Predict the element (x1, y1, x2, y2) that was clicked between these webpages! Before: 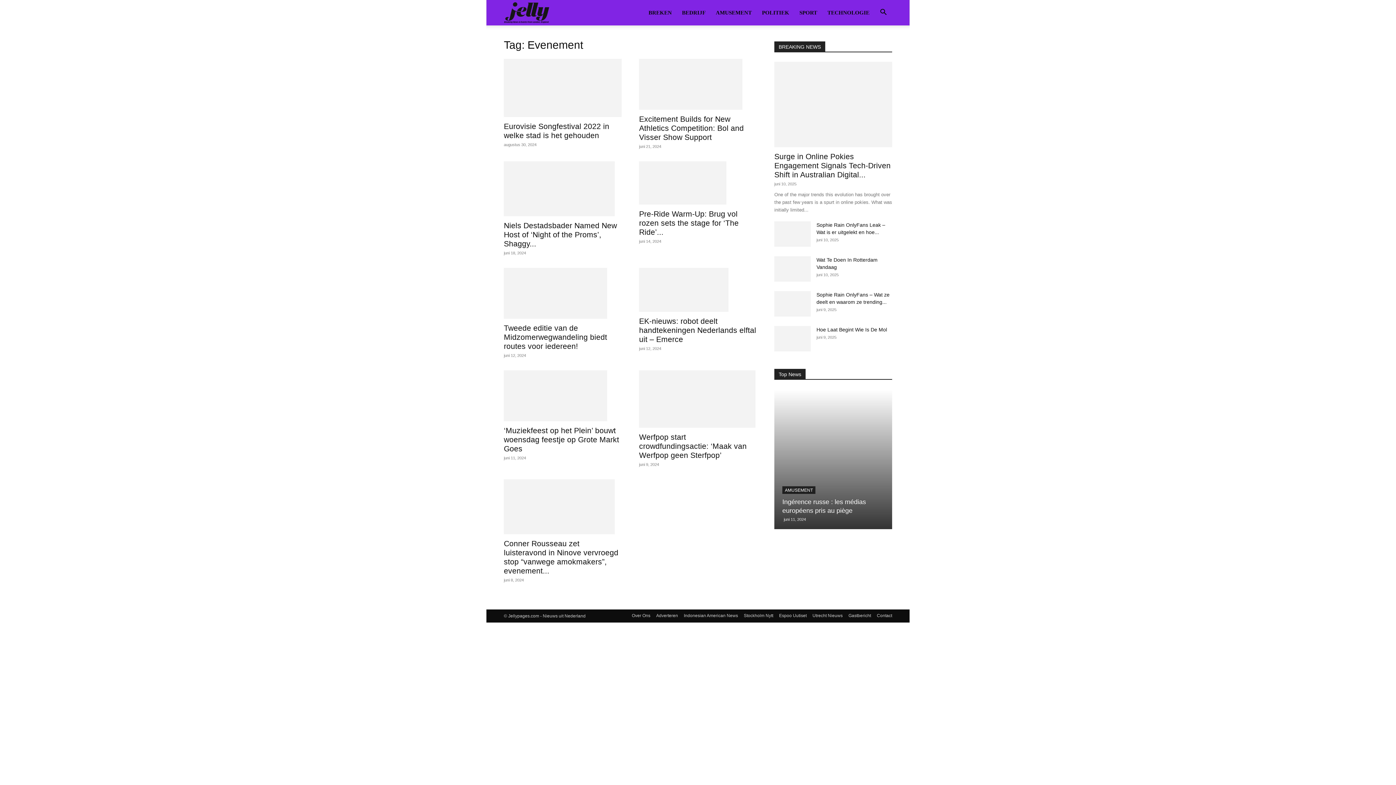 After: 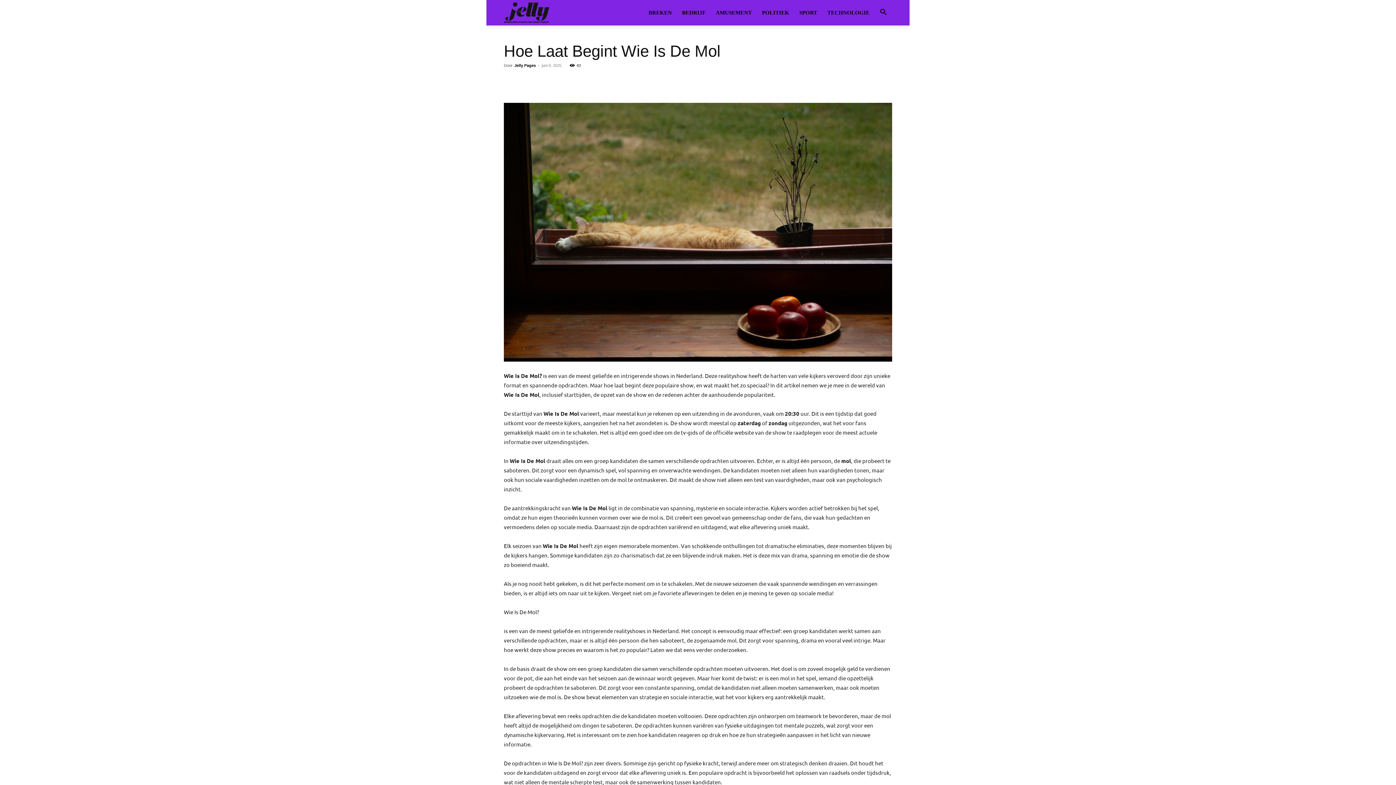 Action: bbox: (816, 326, 887, 332) label: Hoe Laat Begint Wie Is De Mol